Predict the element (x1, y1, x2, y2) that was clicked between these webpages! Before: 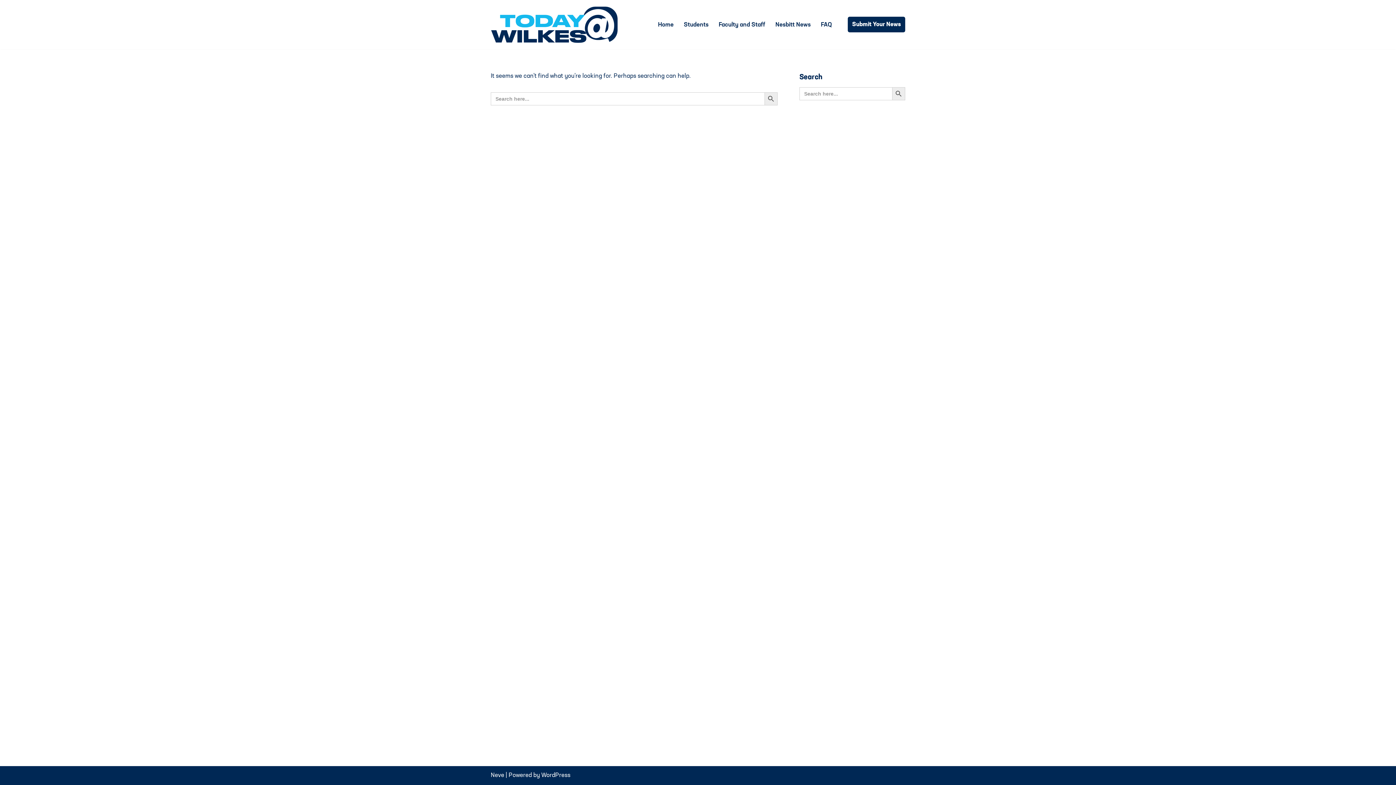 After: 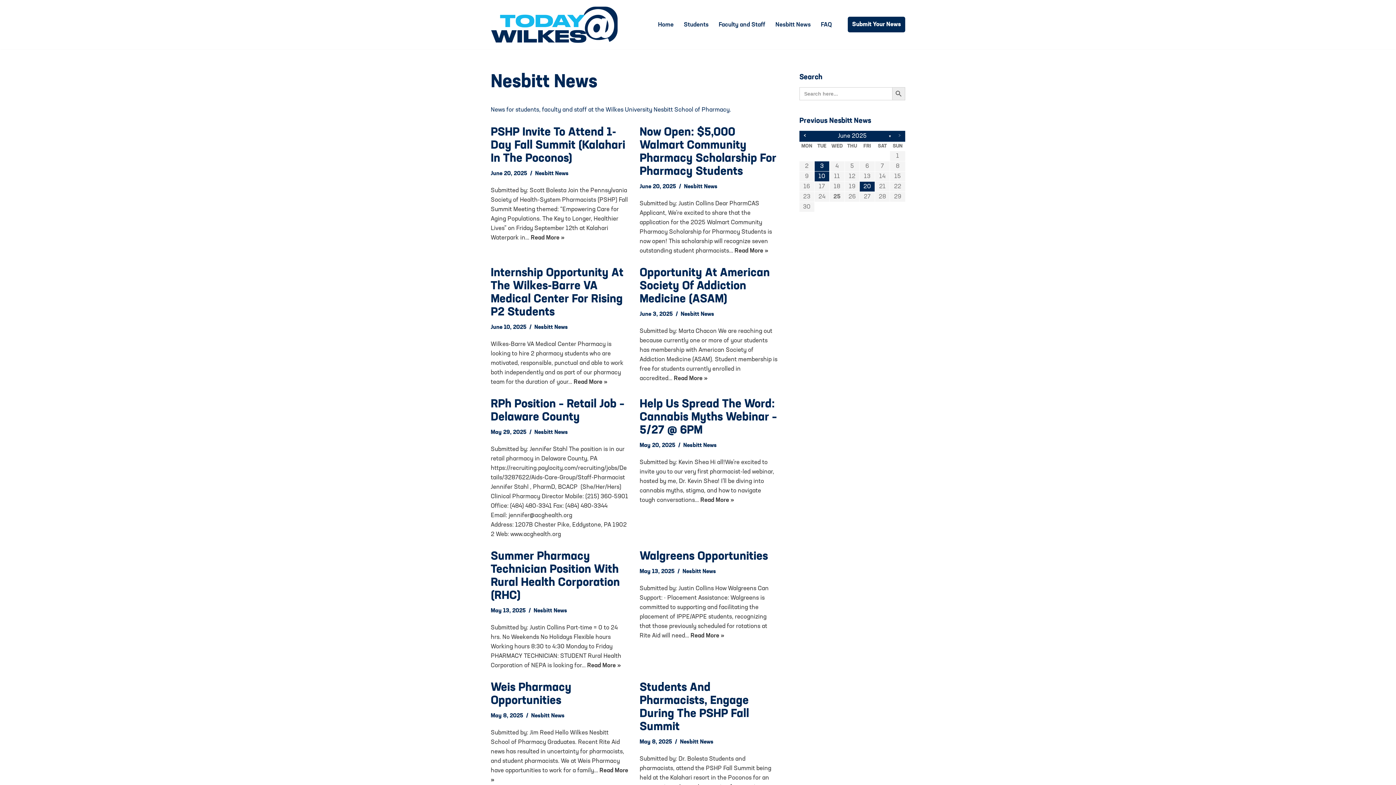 Action: label: Nesbitt News bbox: (775, 19, 810, 29)